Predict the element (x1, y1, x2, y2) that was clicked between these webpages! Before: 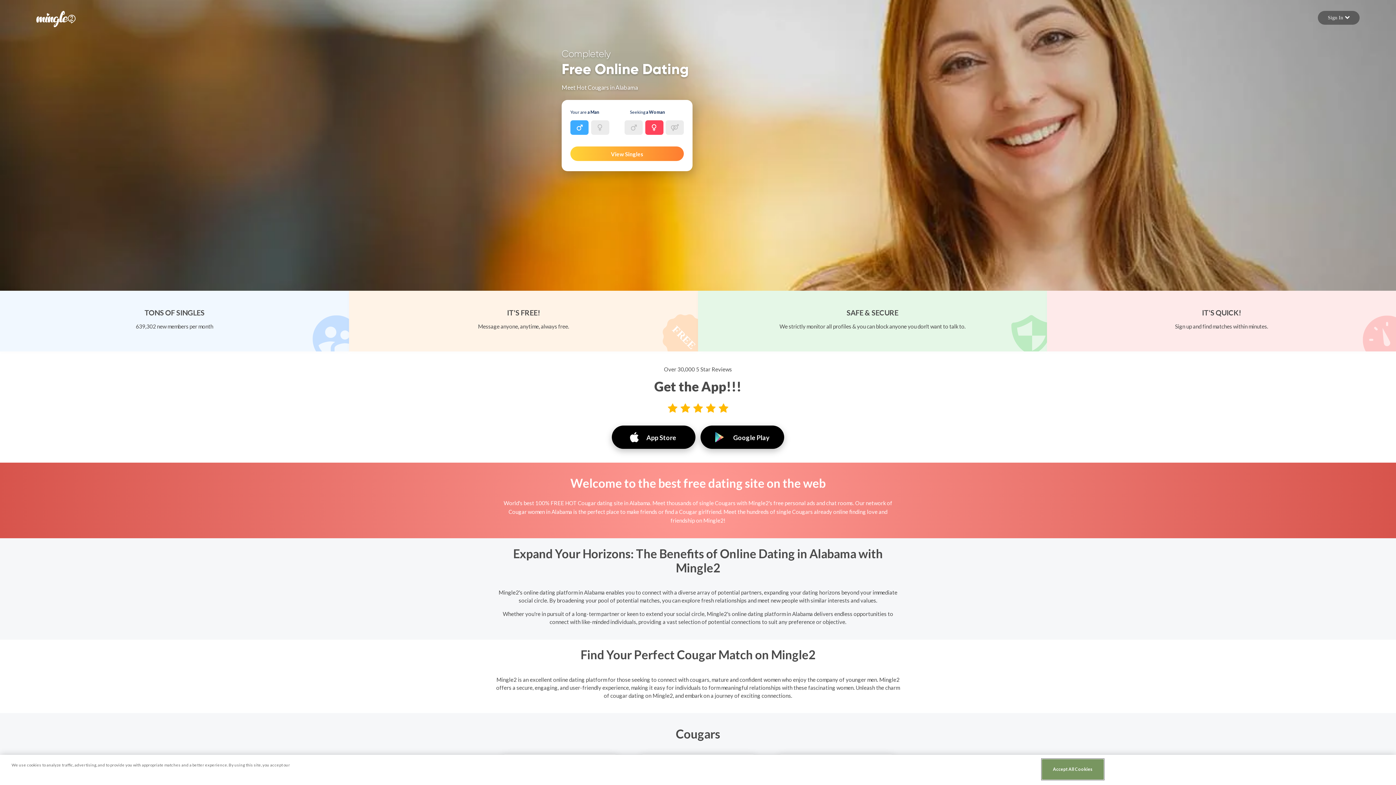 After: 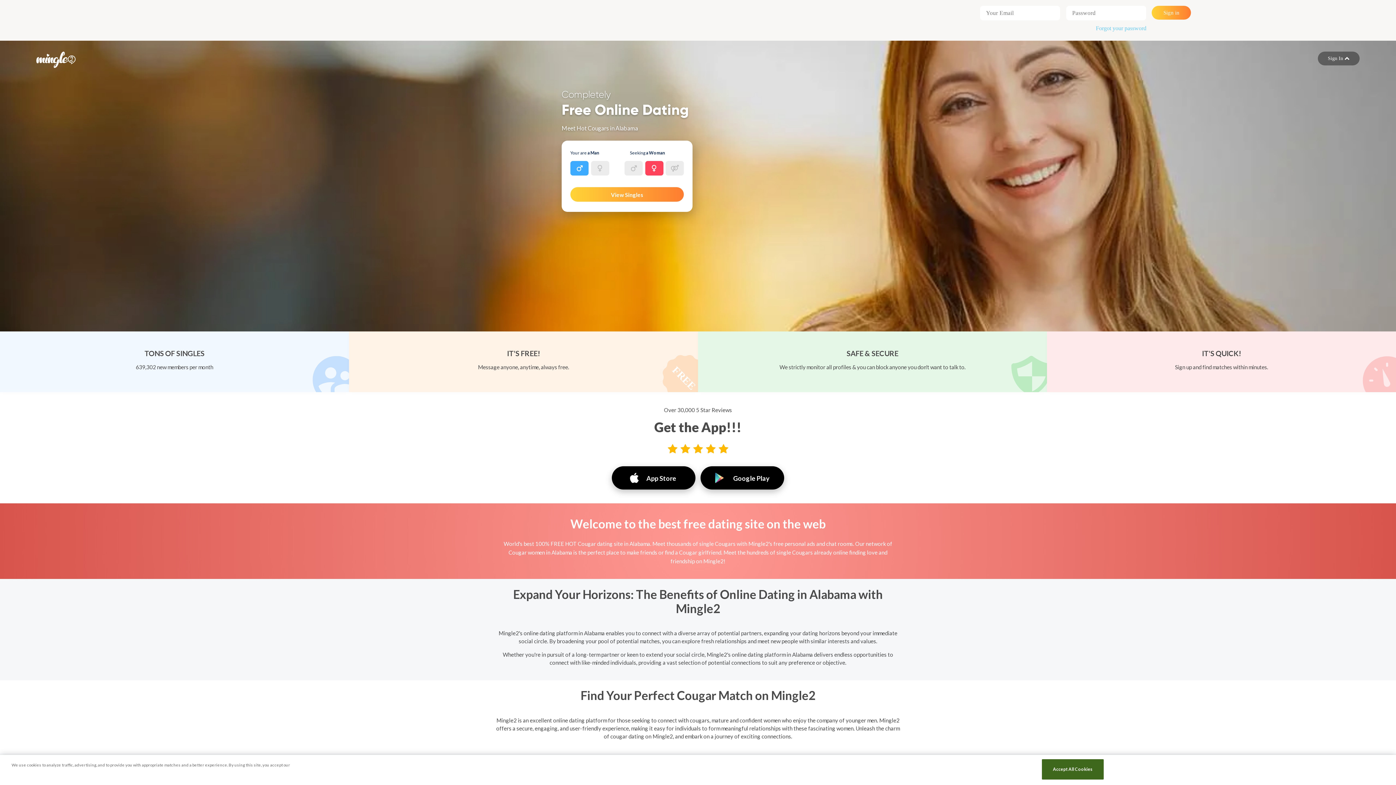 Action: bbox: (1318, 10, 1360, 24) label: Sign In 